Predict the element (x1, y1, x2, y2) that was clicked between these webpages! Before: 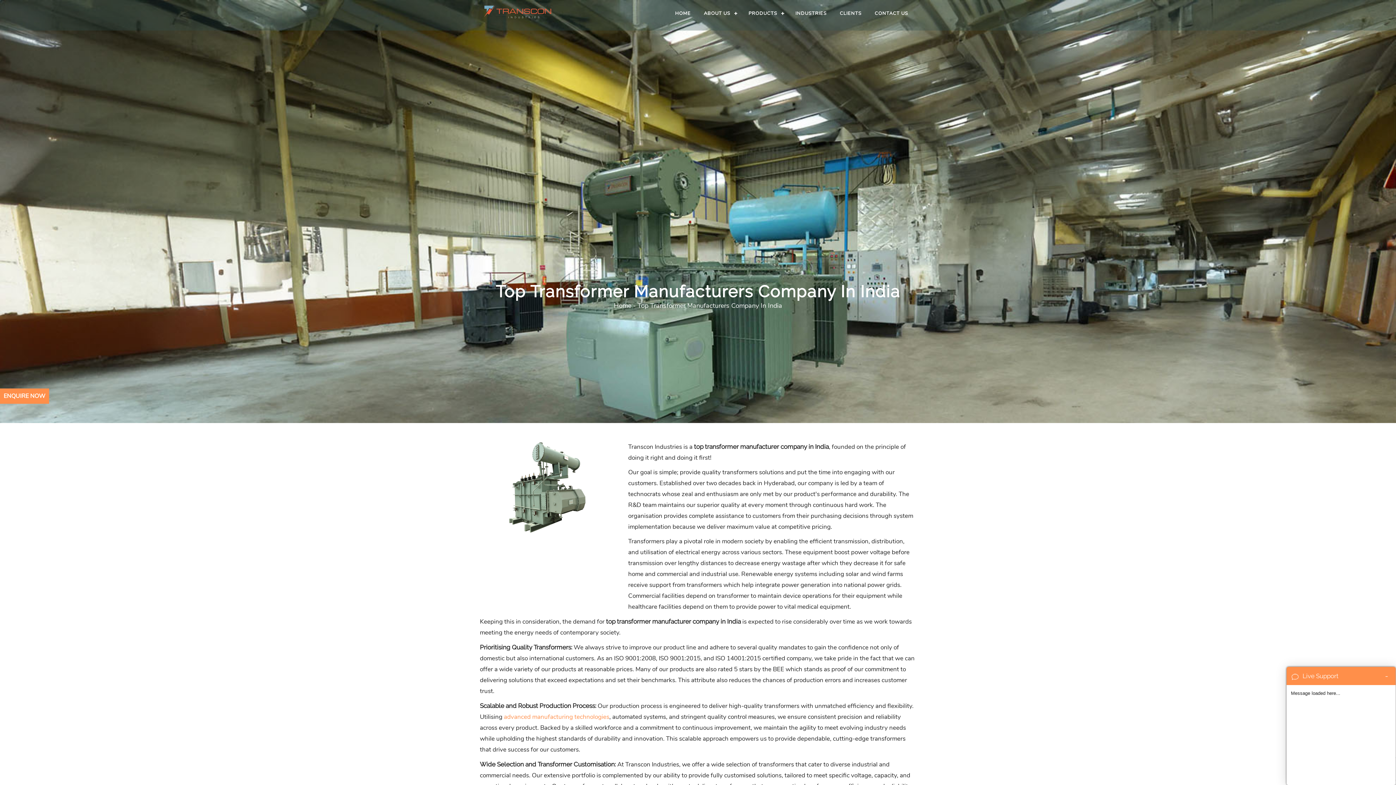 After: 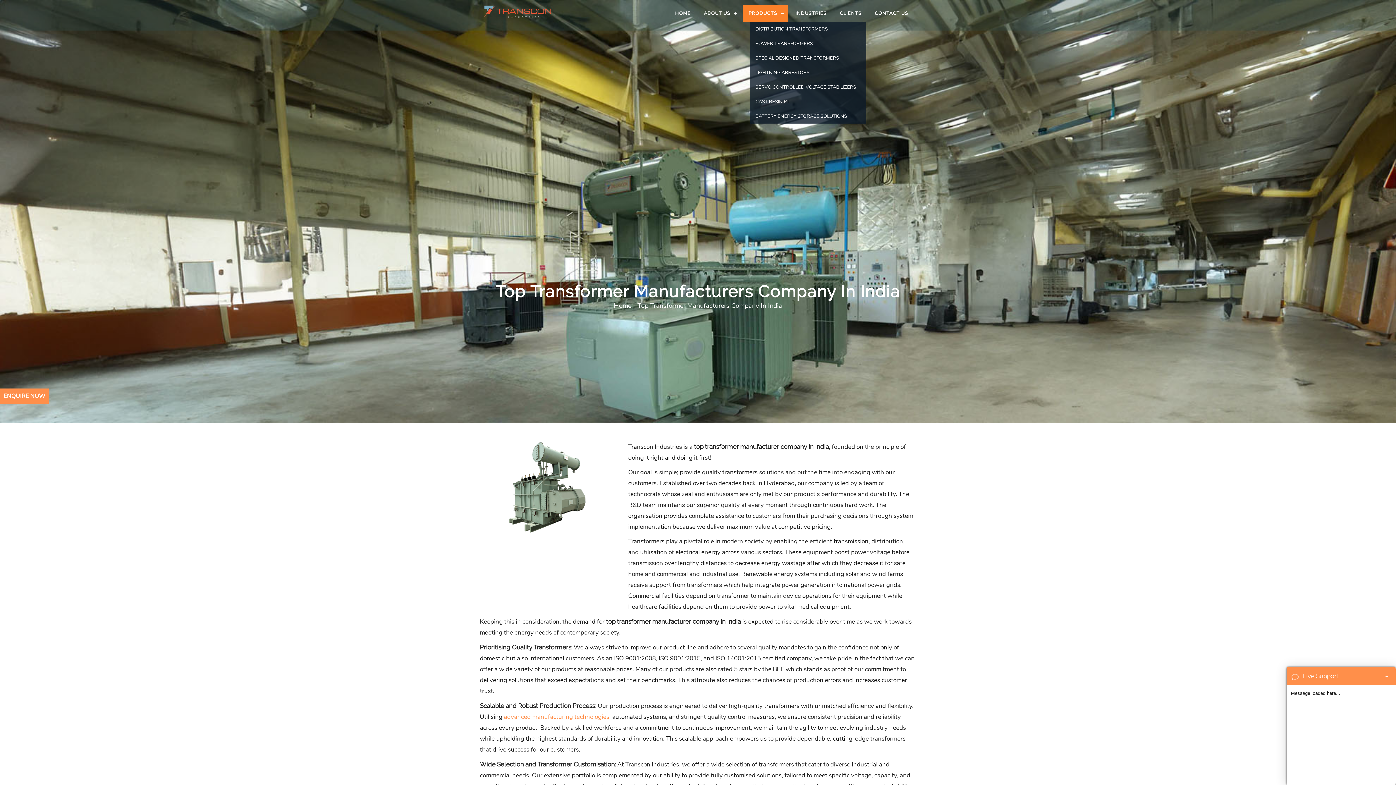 Action: label: PRODUCTS bbox: (742, 5, 788, 18)